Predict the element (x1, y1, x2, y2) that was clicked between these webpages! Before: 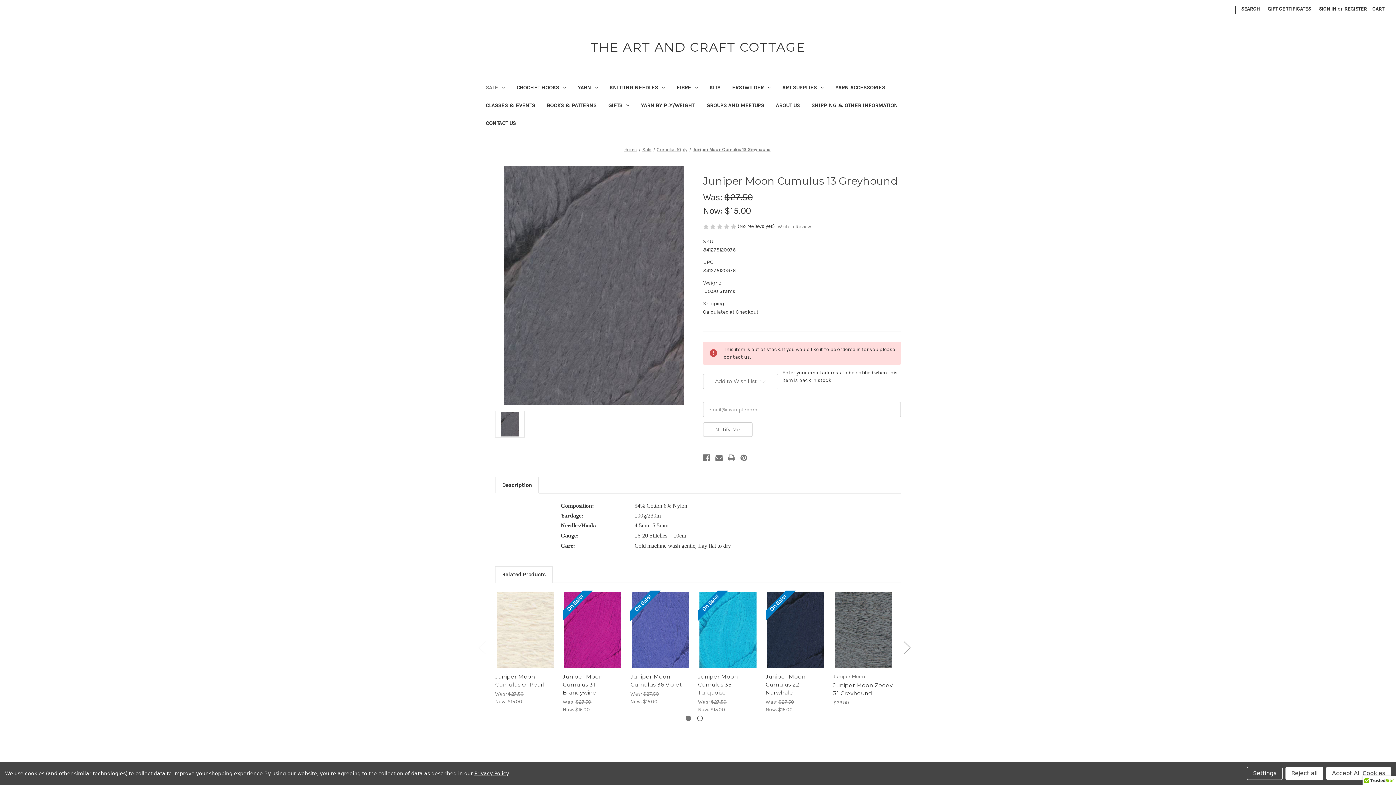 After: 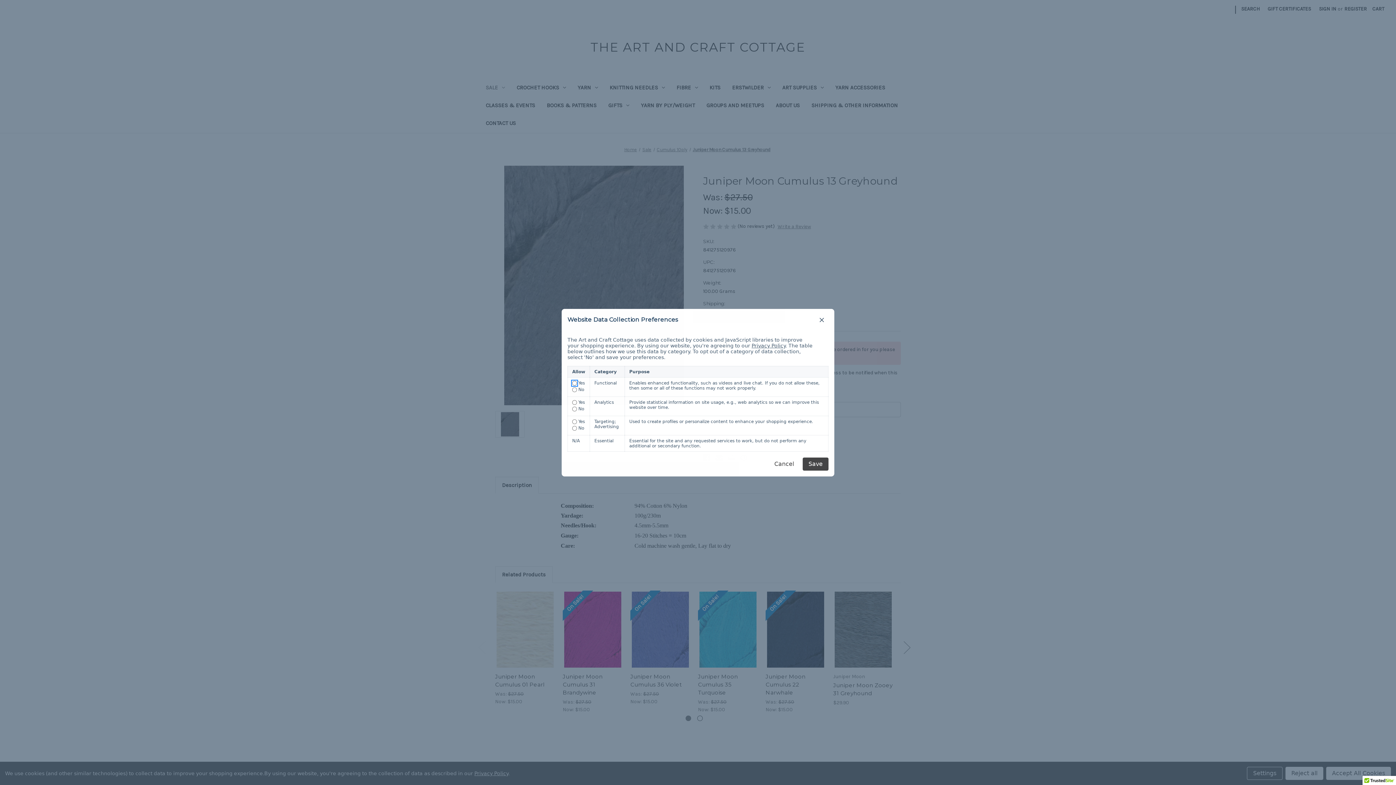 Action: label: Settings bbox: (1247, 767, 1282, 780)